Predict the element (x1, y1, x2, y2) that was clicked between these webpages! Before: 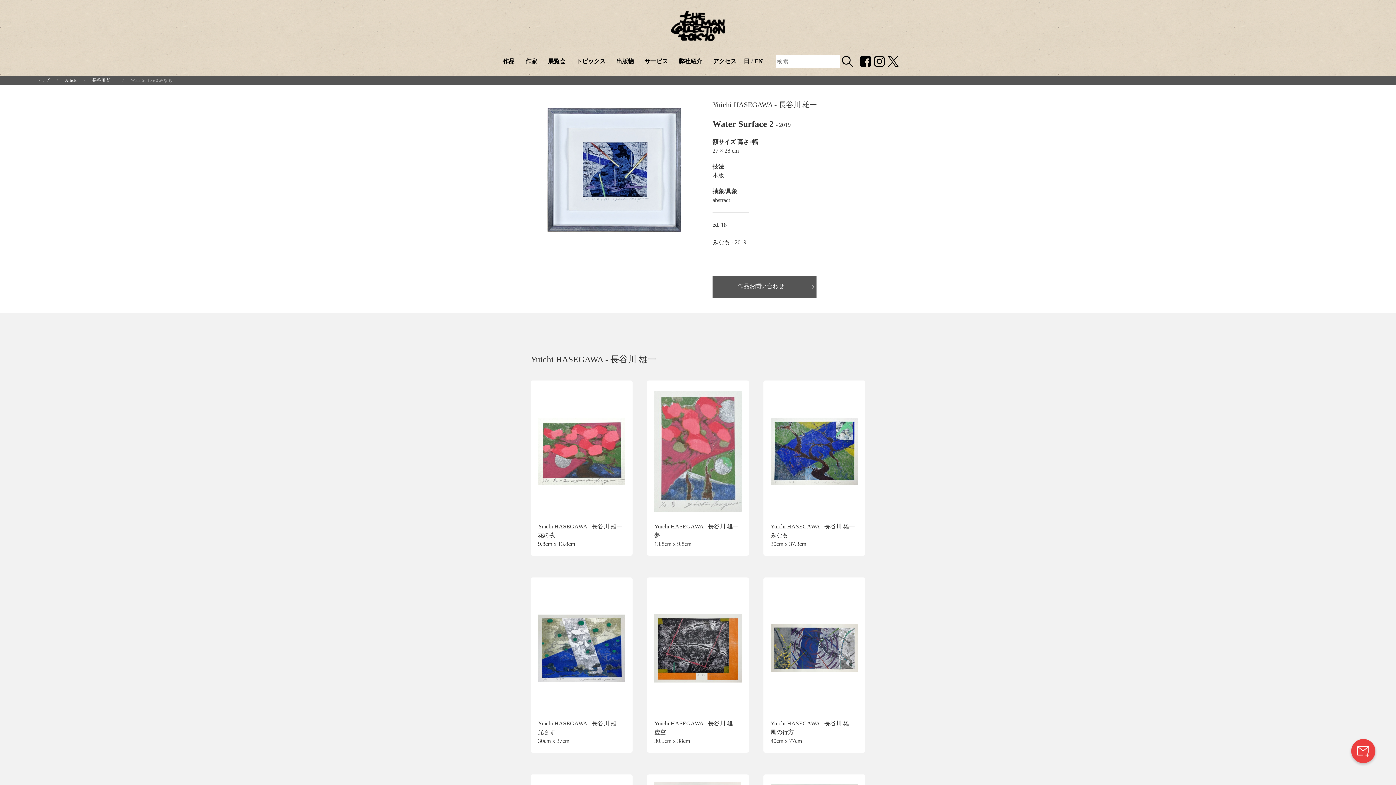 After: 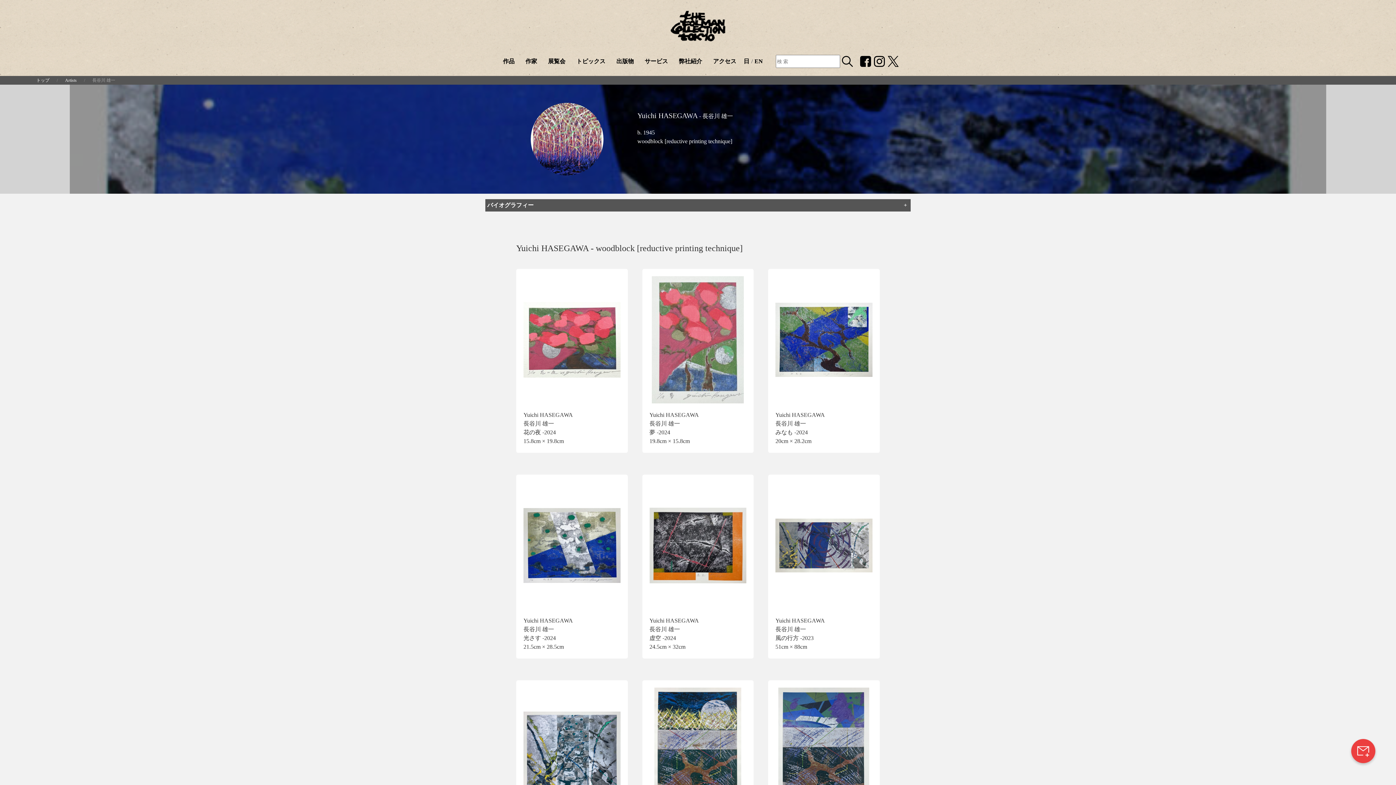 Action: label: Yuichi HASEGAWA - 長谷川 雄一 bbox: (712, 100, 817, 108)